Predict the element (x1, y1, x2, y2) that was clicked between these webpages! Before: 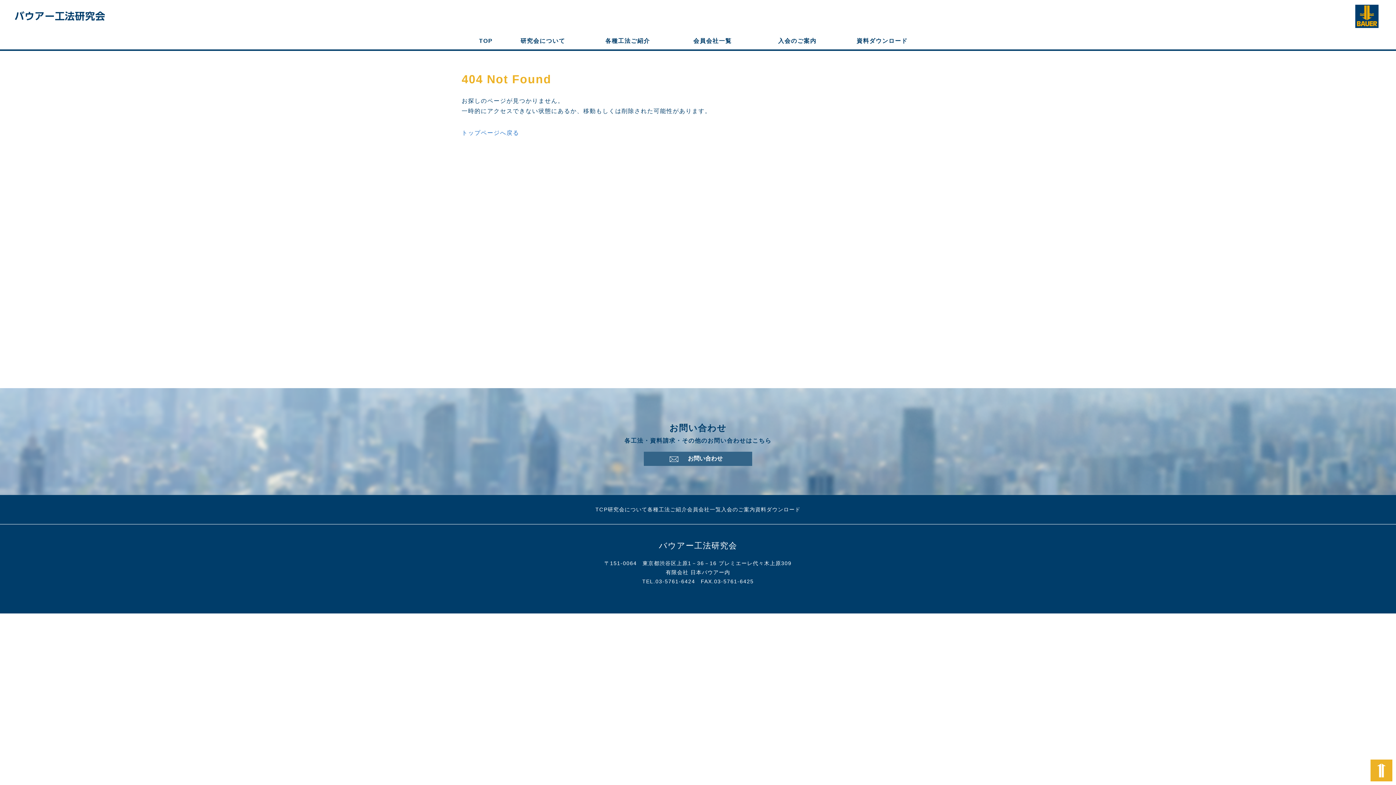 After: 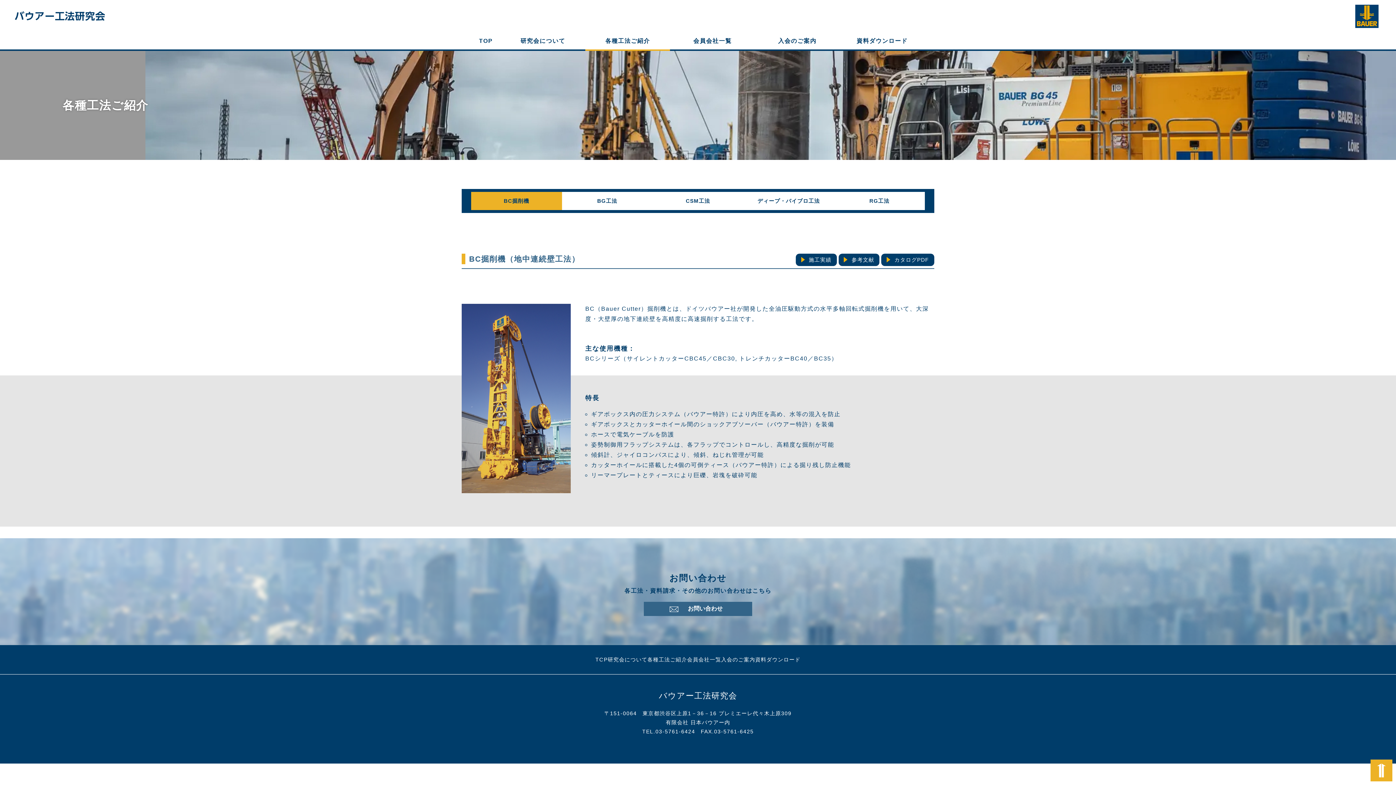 Action: bbox: (647, 506, 687, 512) label: 各種工法ご紹介